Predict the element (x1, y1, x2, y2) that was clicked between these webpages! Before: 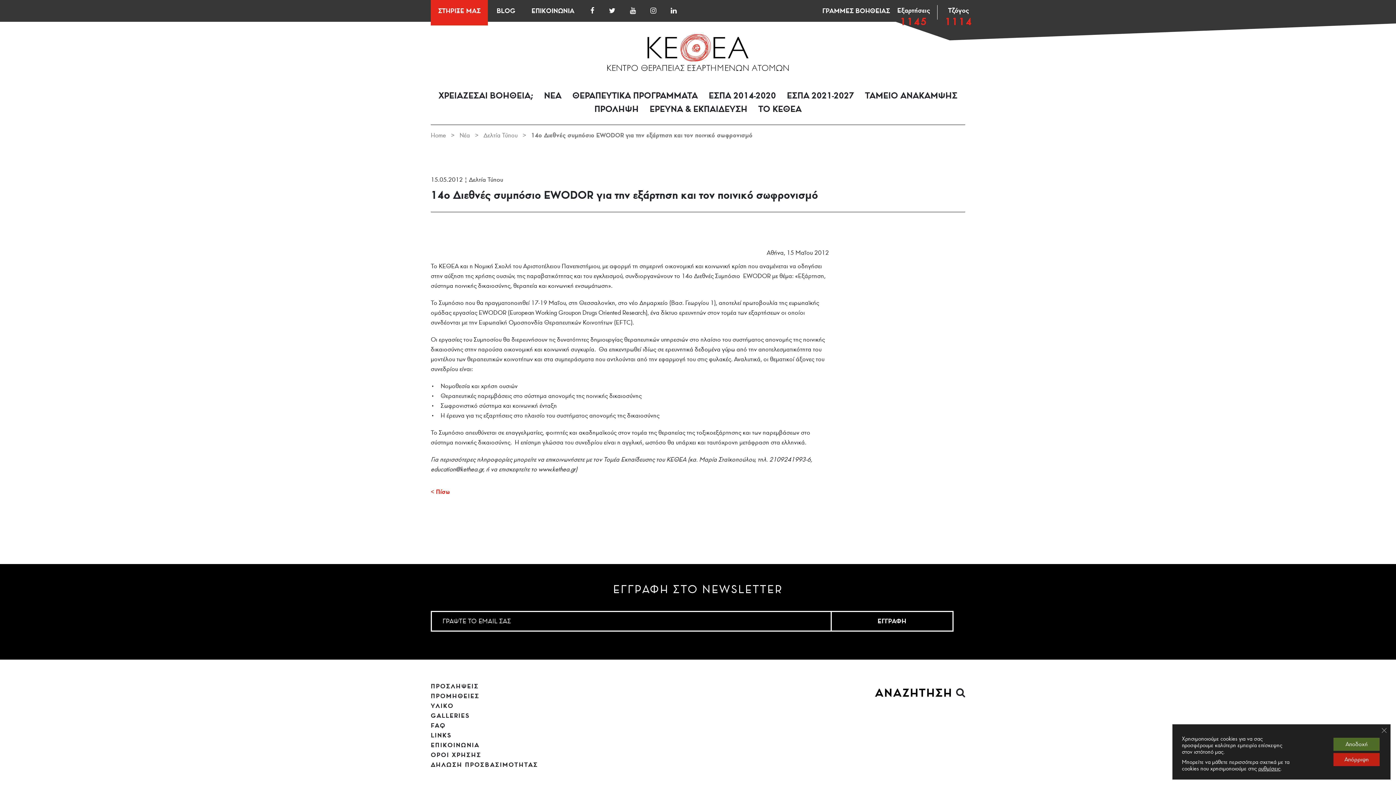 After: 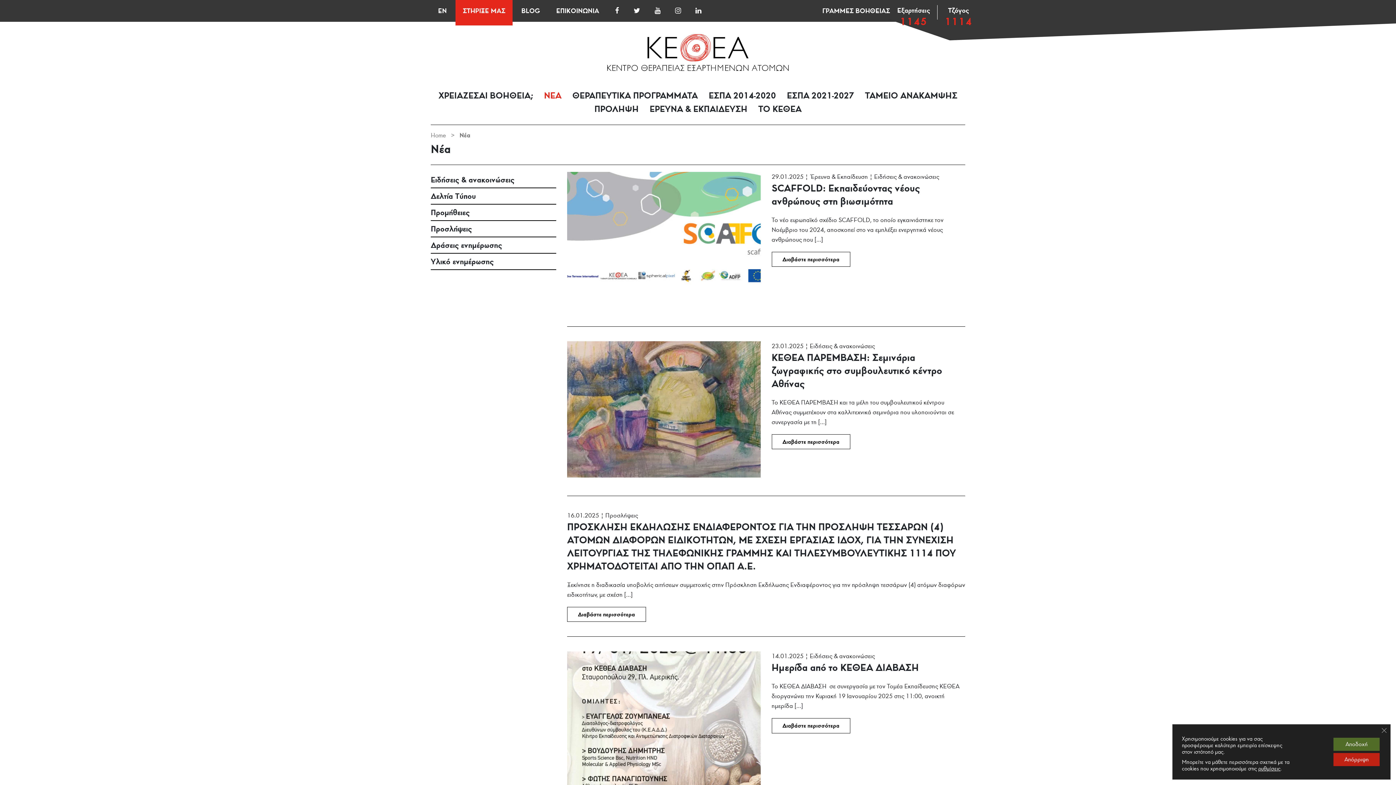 Action: bbox: (544, 90, 561, 100) label: ΝΕΑ